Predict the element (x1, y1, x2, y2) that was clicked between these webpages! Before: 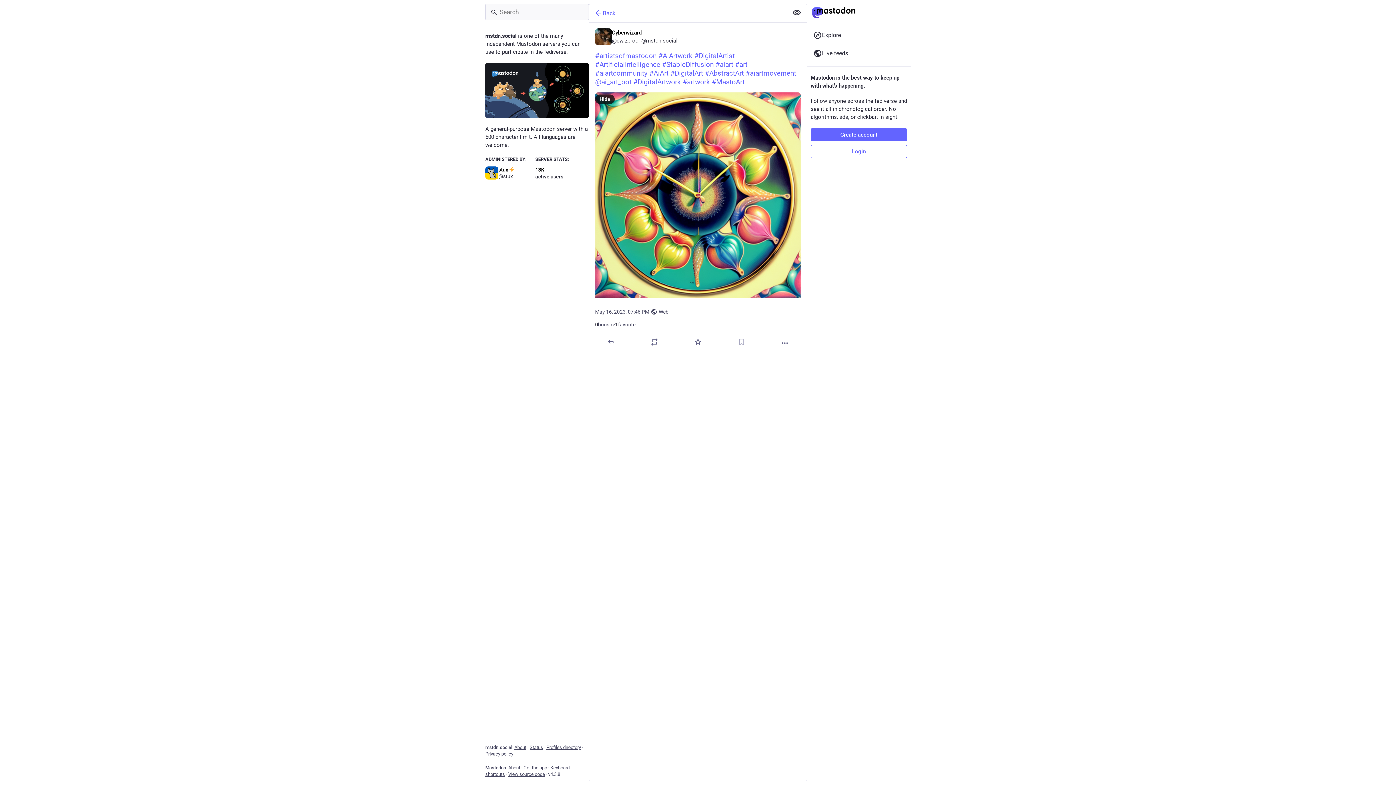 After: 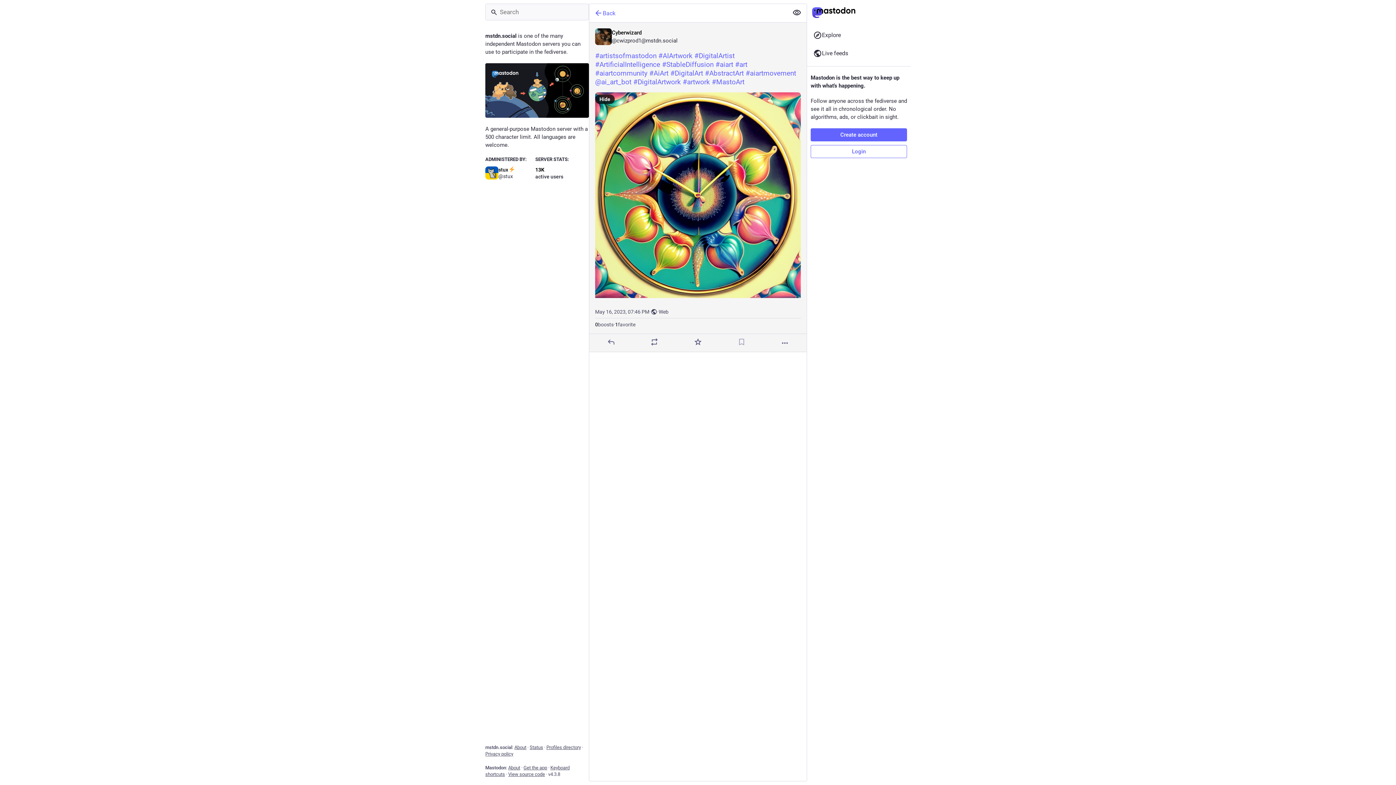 Action: label: Web bbox: (658, 308, 668, 315)